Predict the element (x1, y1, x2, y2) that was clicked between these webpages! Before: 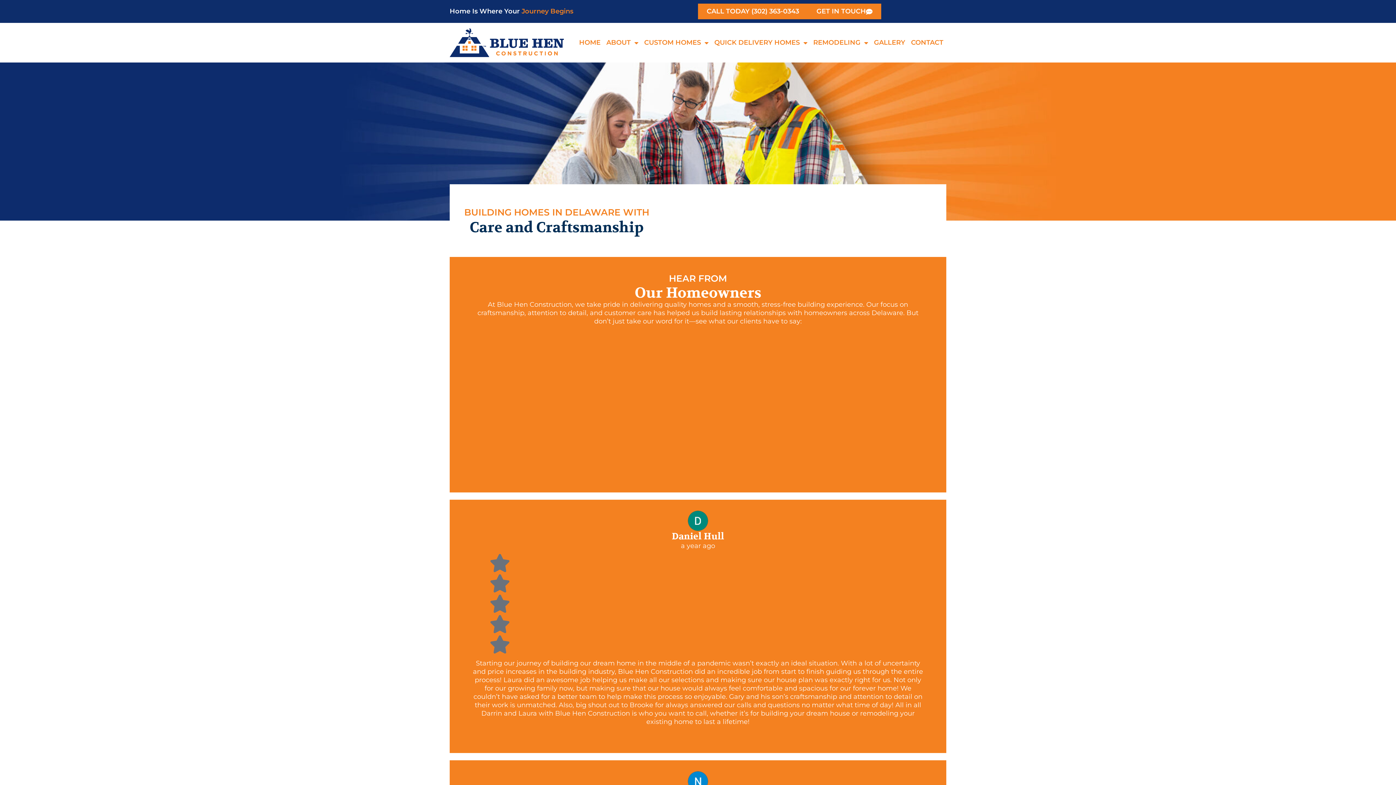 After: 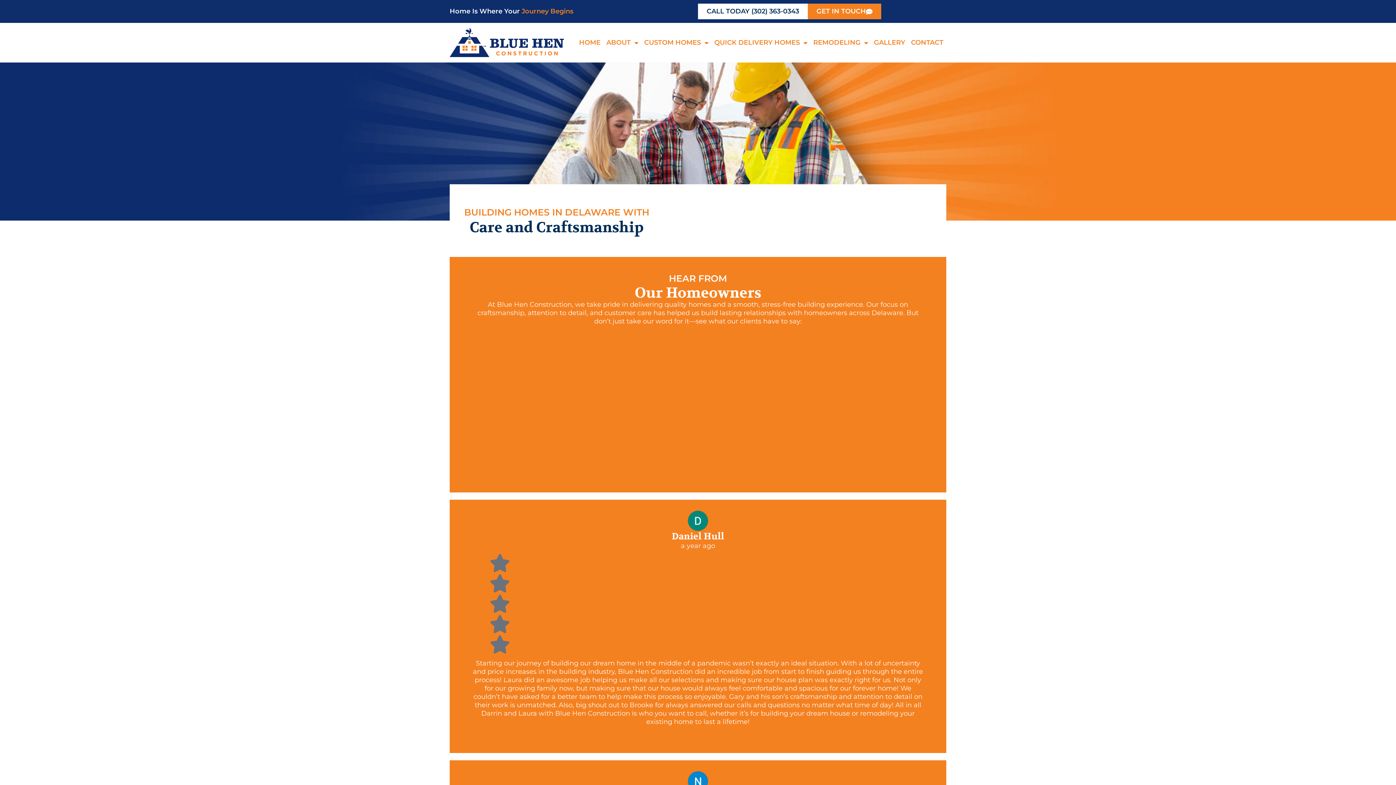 Action: bbox: (698, 3, 808, 19) label: CALL TODAY (302) 363-0343